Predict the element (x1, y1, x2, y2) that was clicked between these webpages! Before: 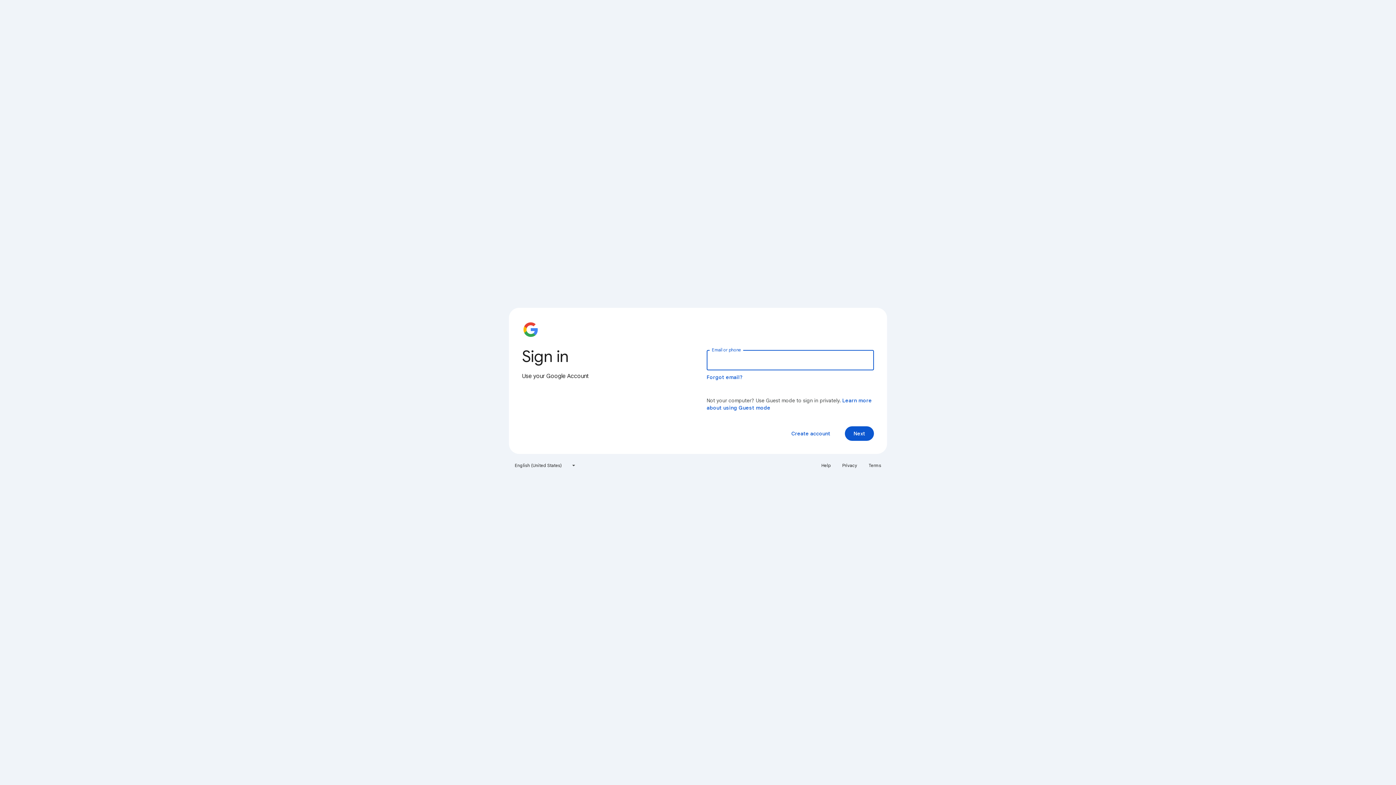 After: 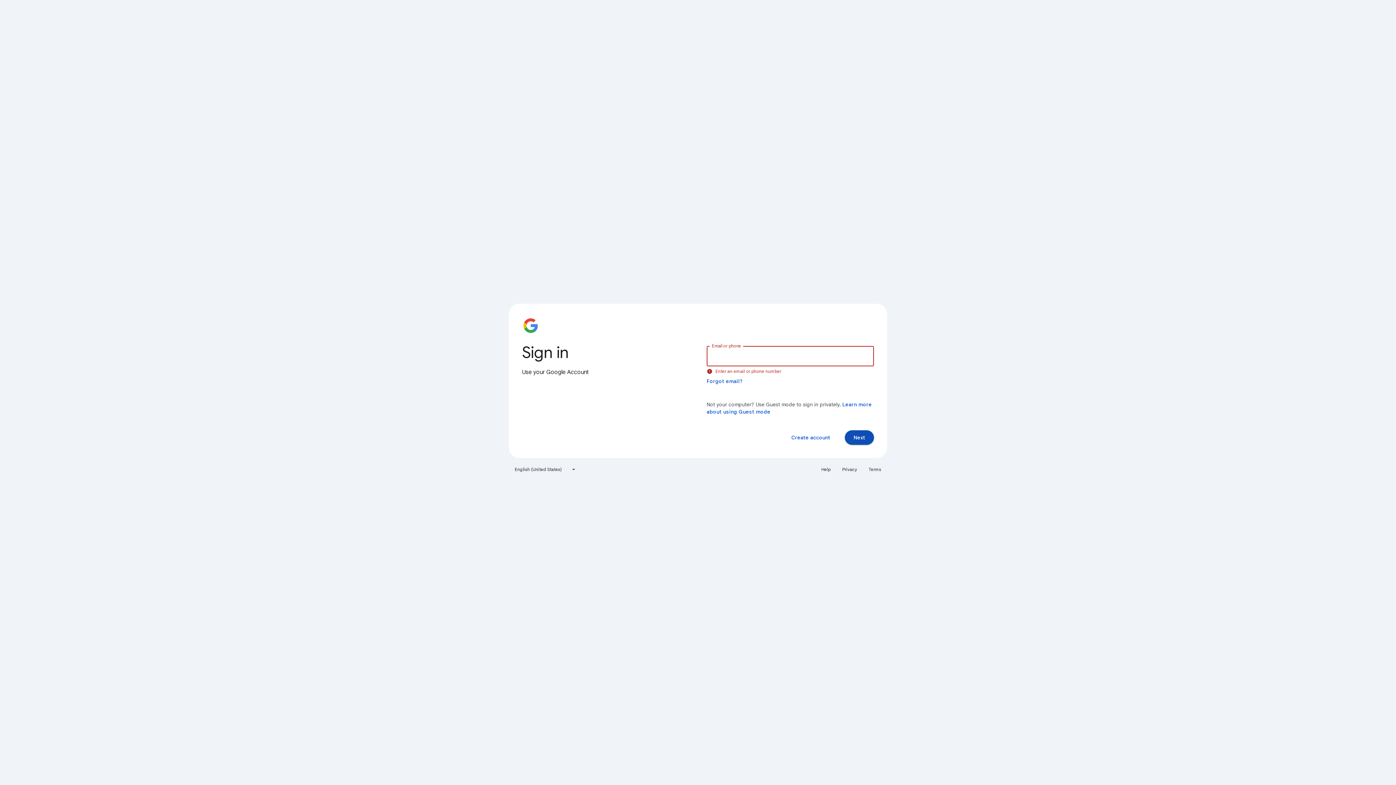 Action: bbox: (845, 426, 874, 441) label: Next